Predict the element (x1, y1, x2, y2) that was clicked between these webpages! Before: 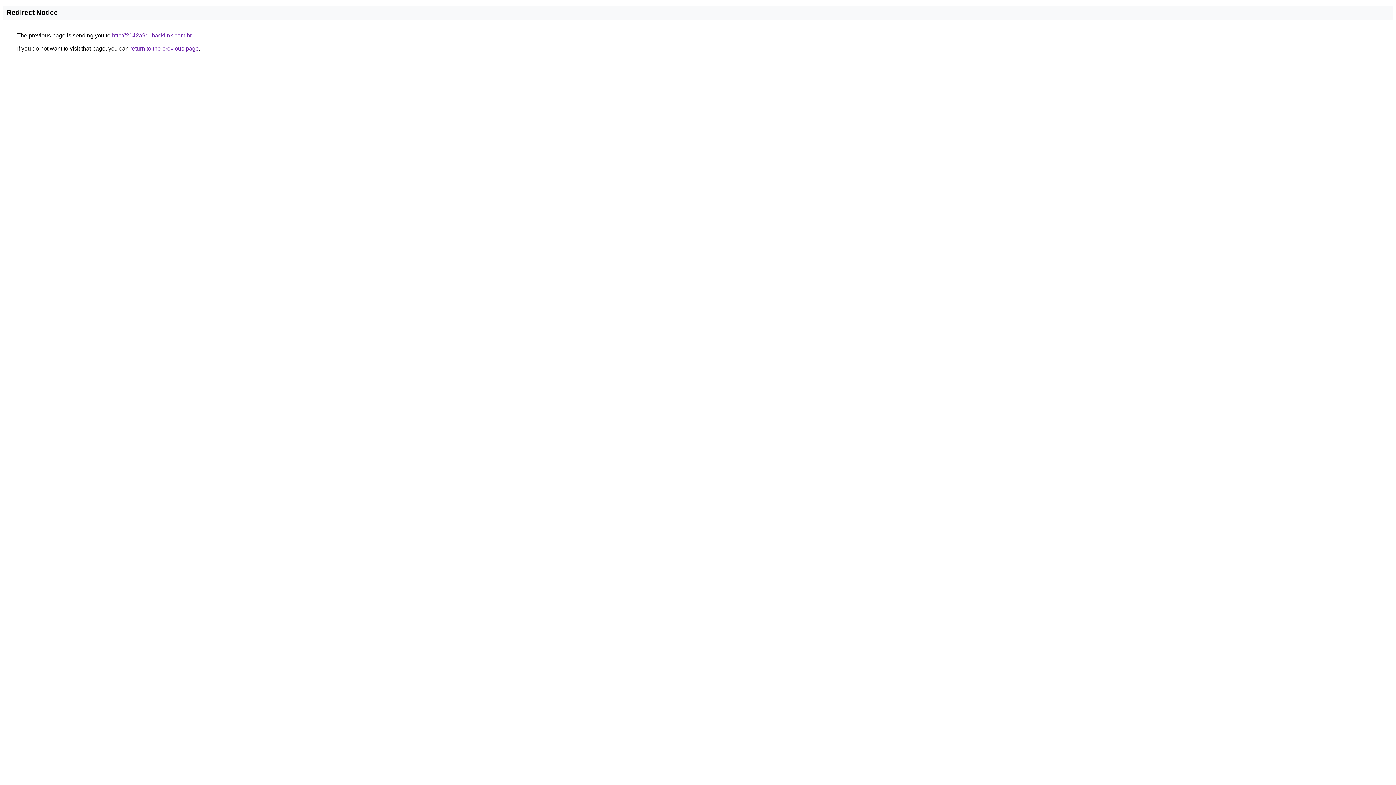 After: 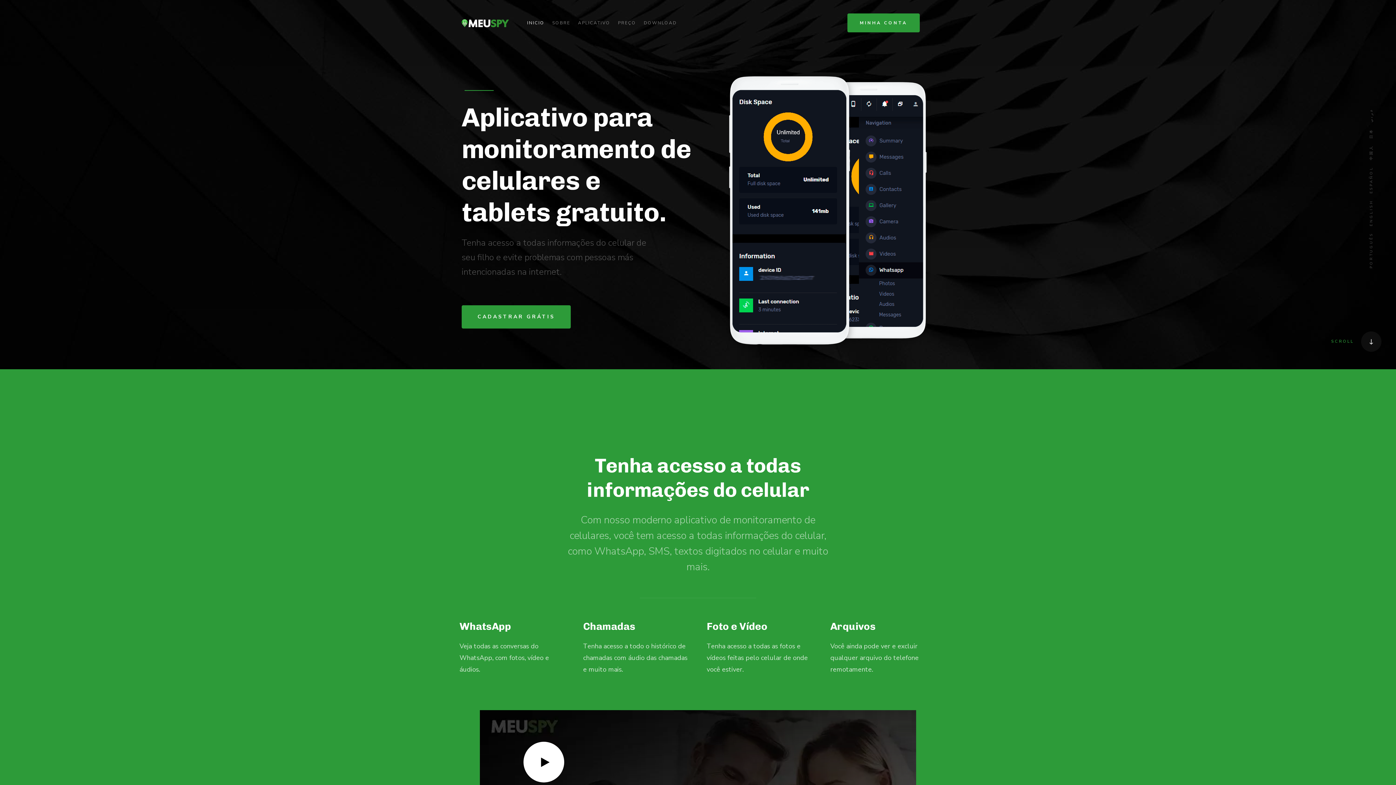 Action: label: http://2142a9d.ibacklink.com.br bbox: (112, 32, 191, 38)